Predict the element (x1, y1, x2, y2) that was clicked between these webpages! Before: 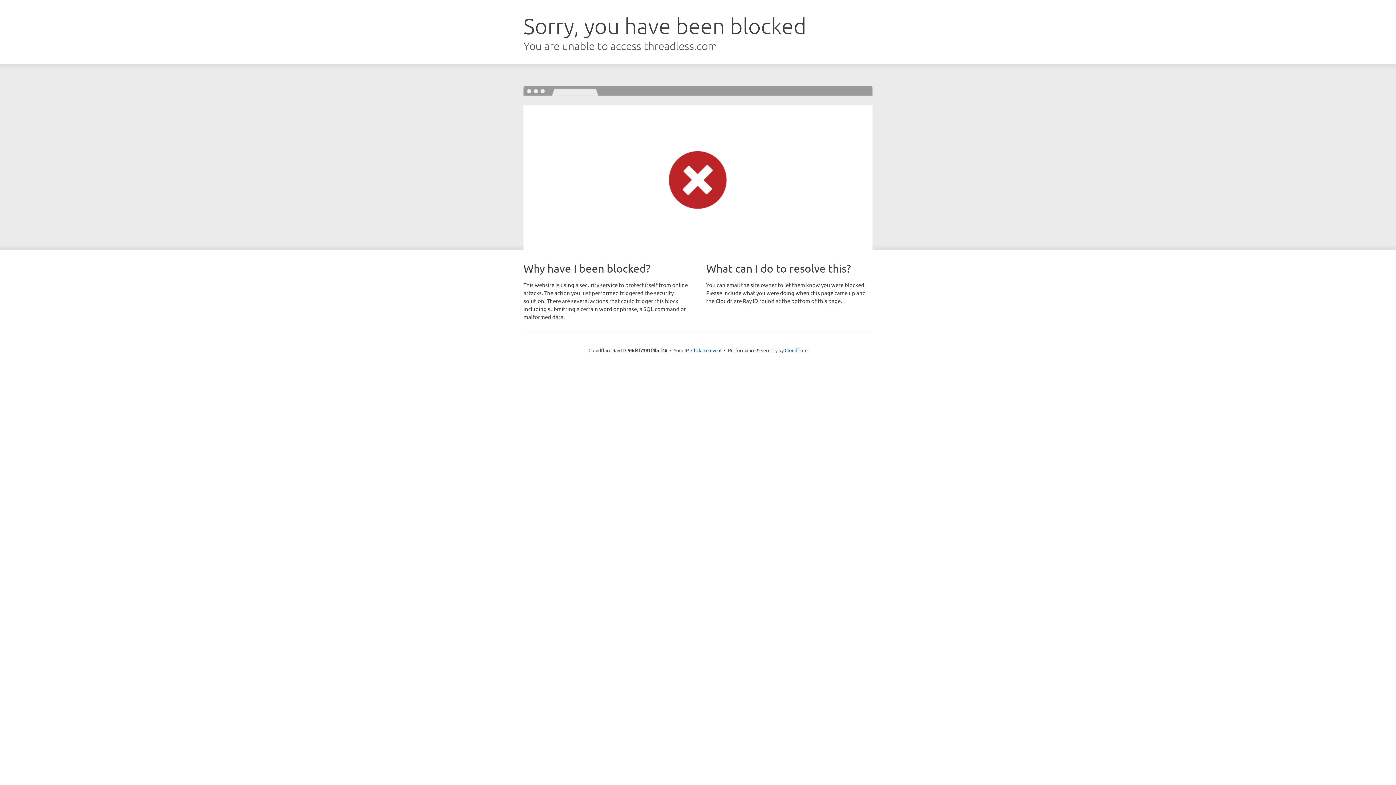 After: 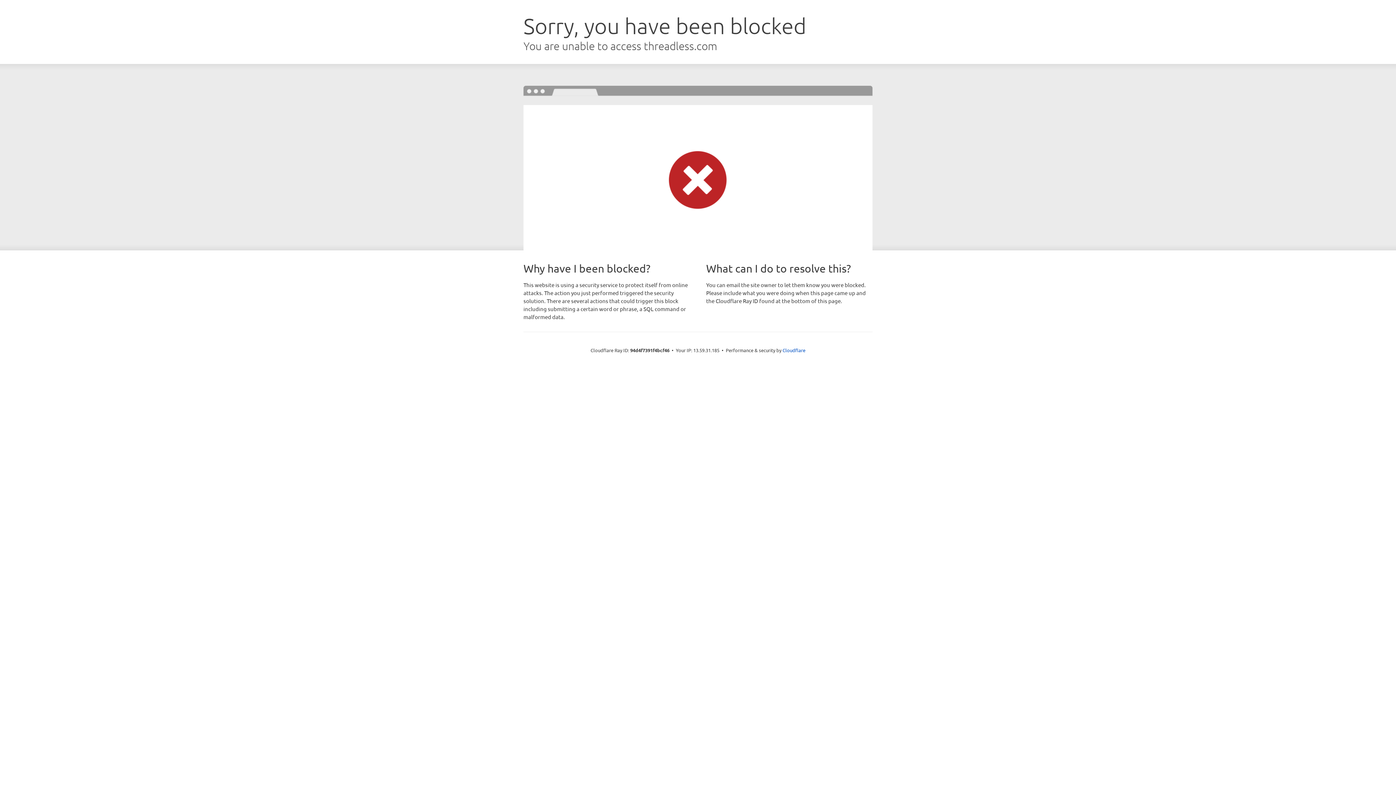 Action: bbox: (691, 346, 721, 353) label: Click to reveal